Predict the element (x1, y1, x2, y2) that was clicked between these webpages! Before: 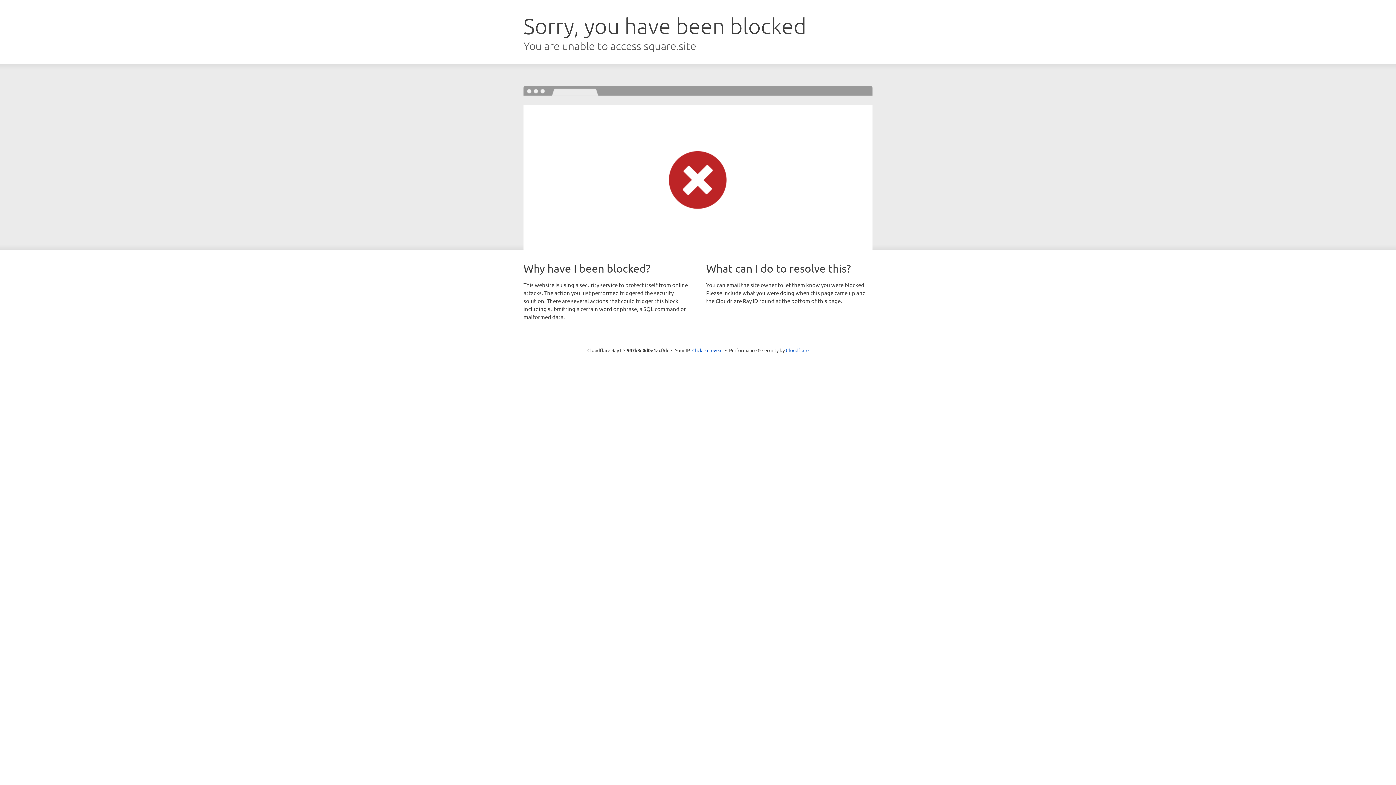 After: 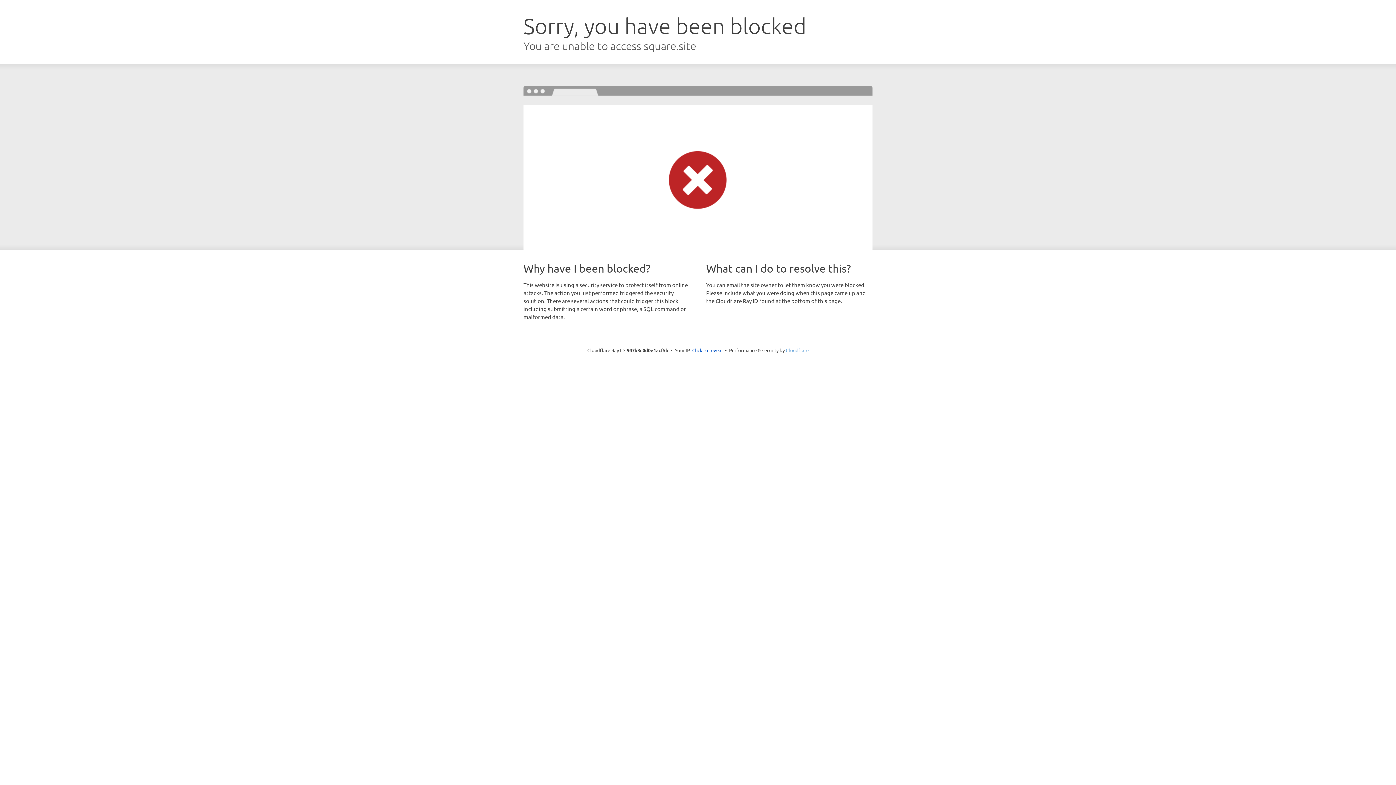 Action: label: Cloudflare bbox: (786, 347, 808, 353)